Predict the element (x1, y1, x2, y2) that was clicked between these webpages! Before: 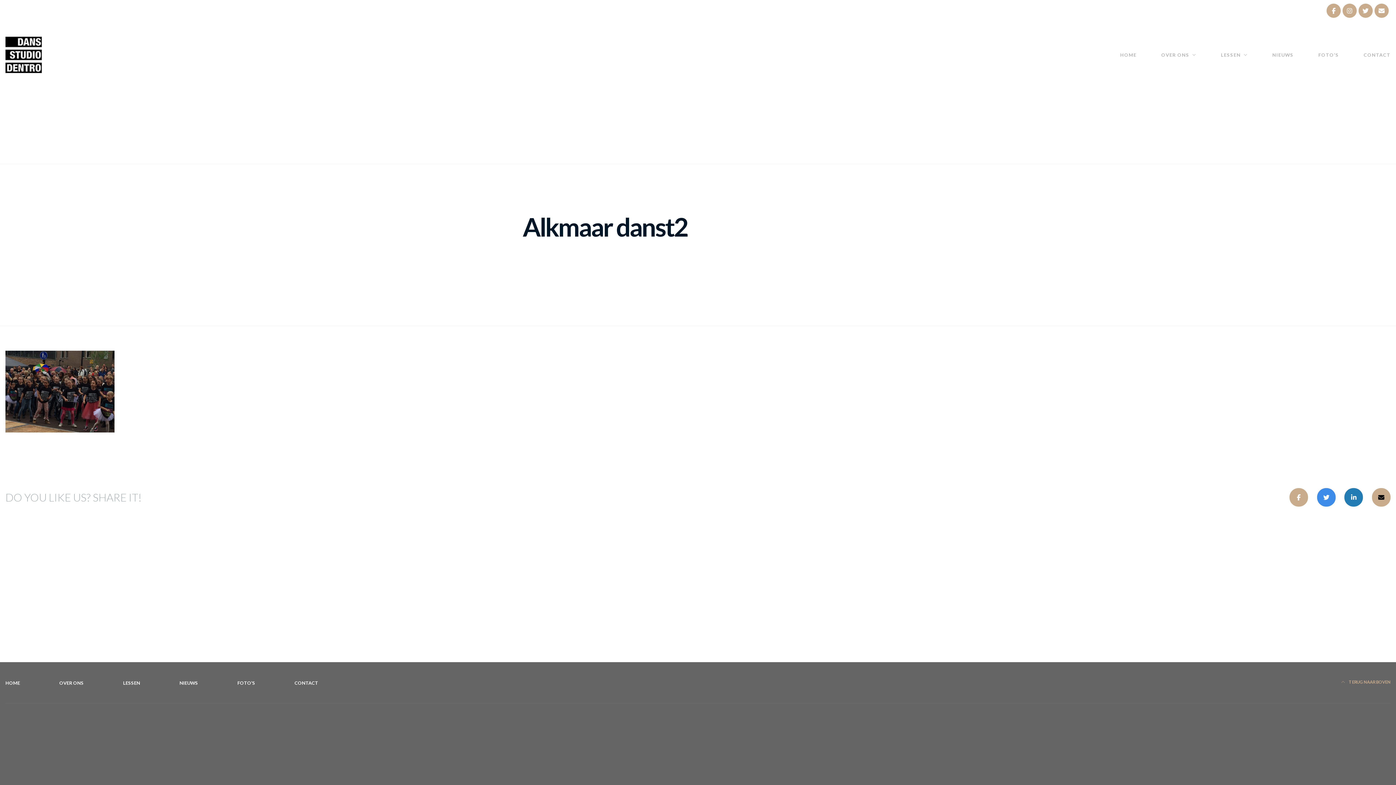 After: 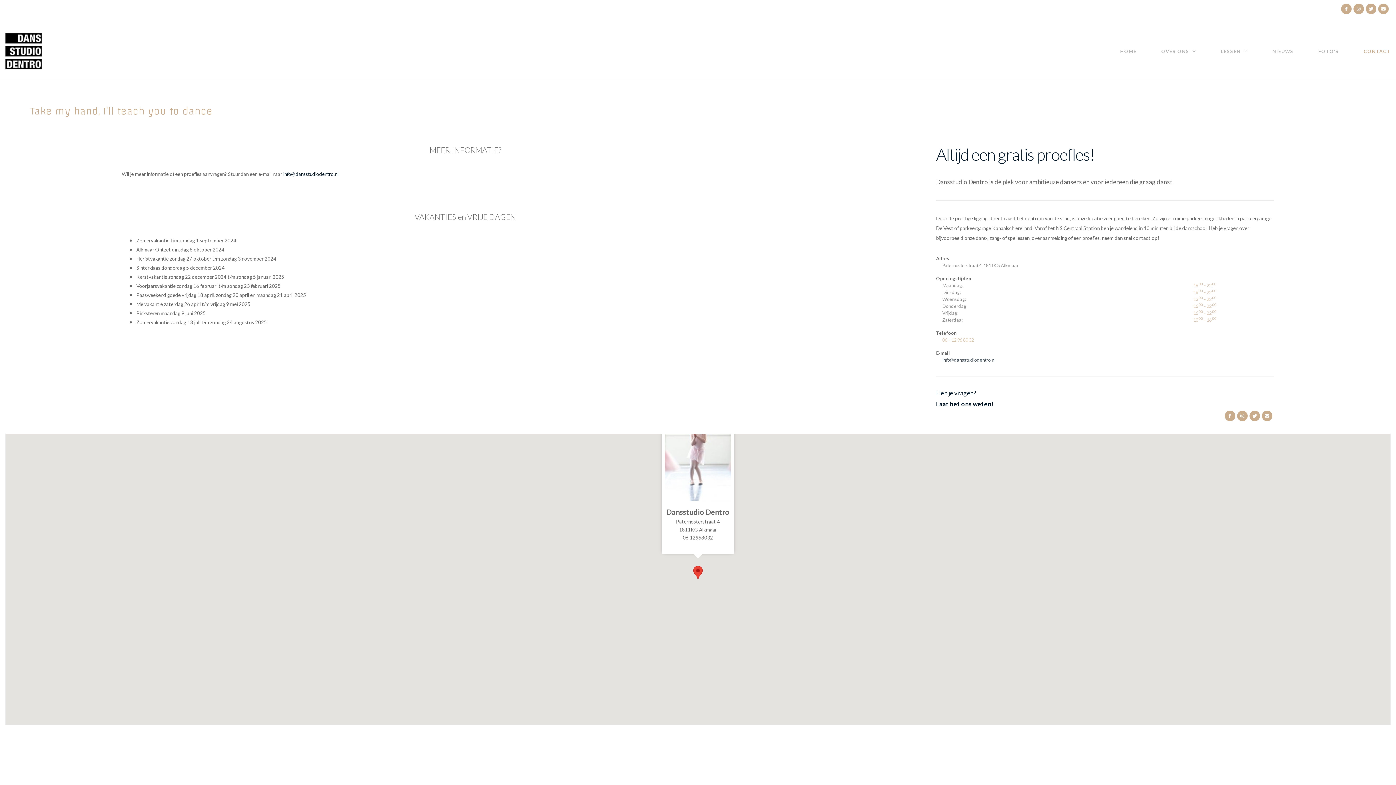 Action: bbox: (1364, 48, 1390, 61) label: CONTACT